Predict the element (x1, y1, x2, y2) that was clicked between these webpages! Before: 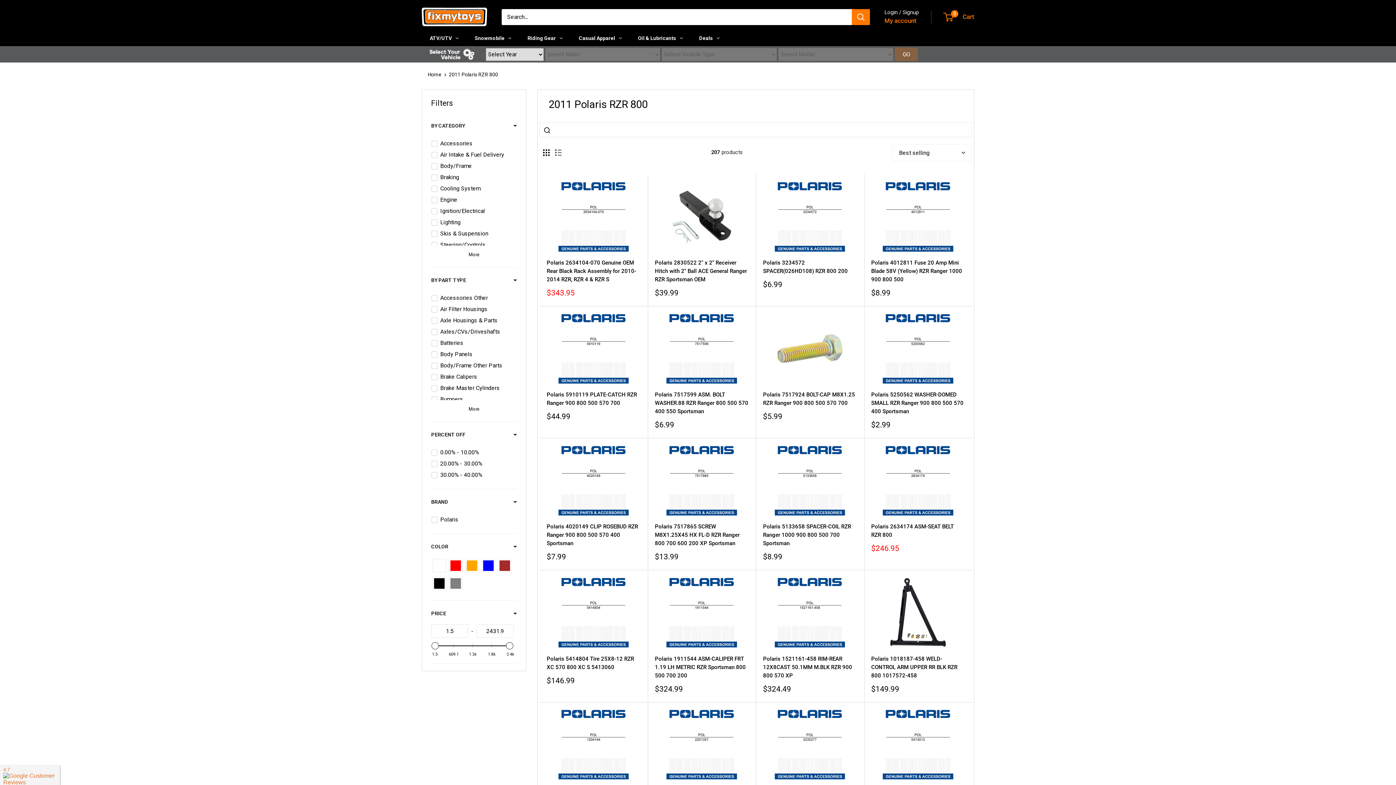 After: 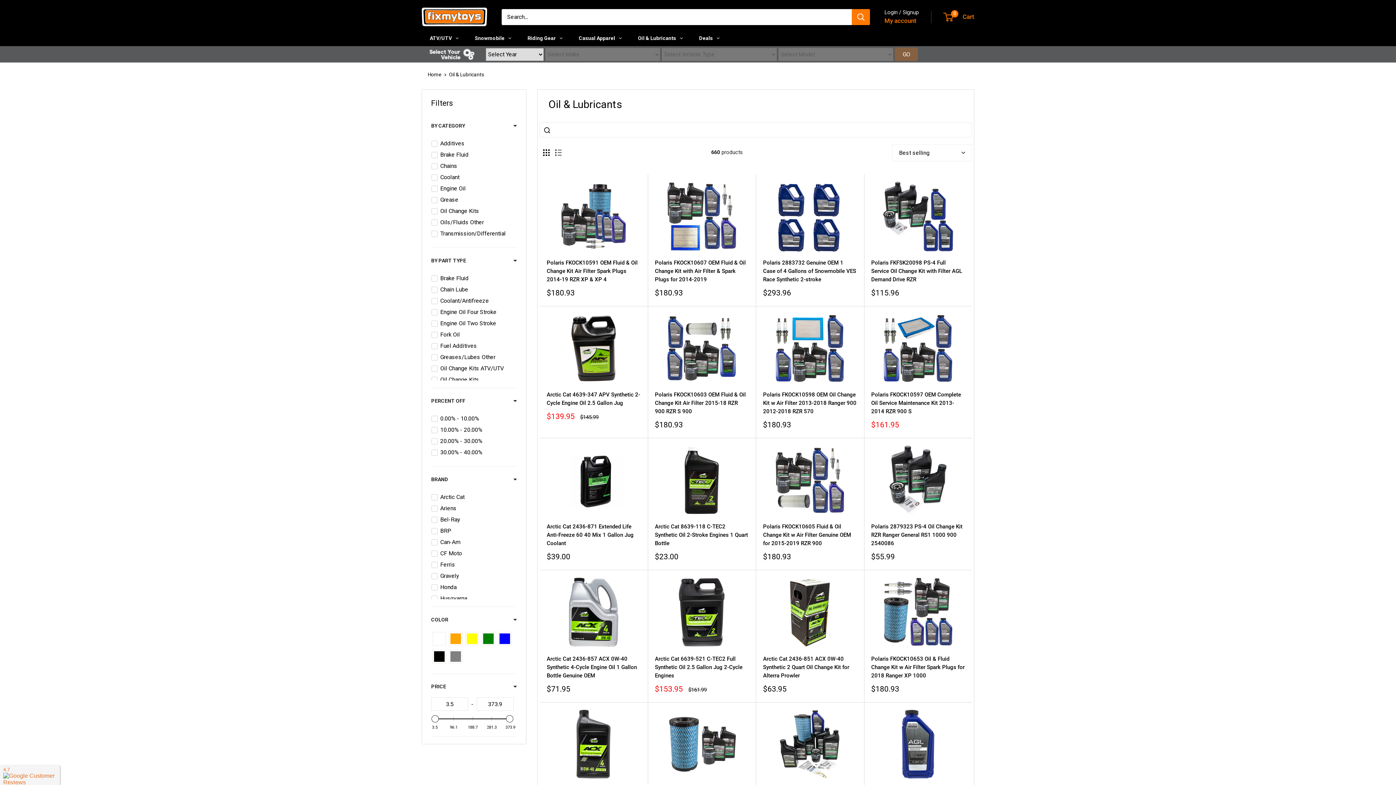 Action: bbox: (630, 30, 691, 46) label: Oil & Lubricants